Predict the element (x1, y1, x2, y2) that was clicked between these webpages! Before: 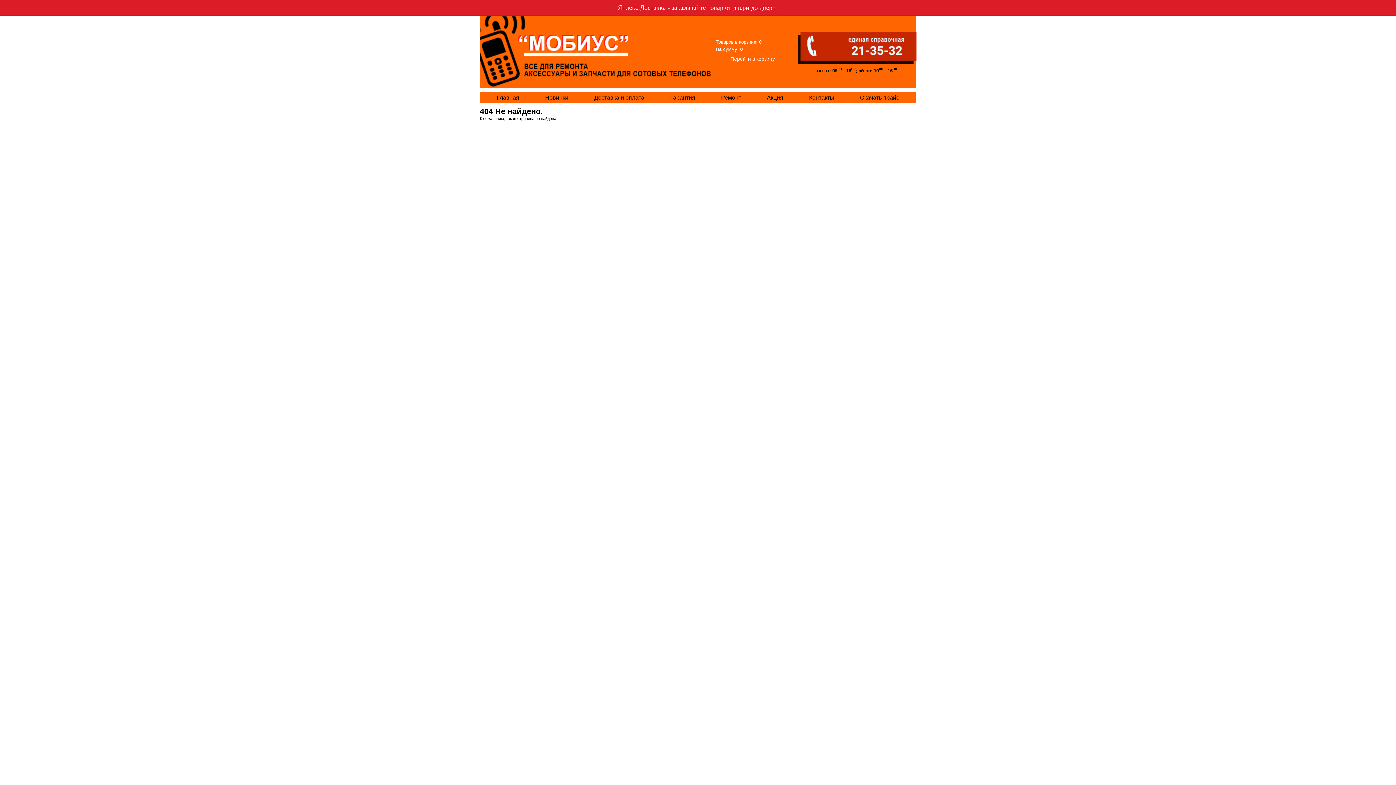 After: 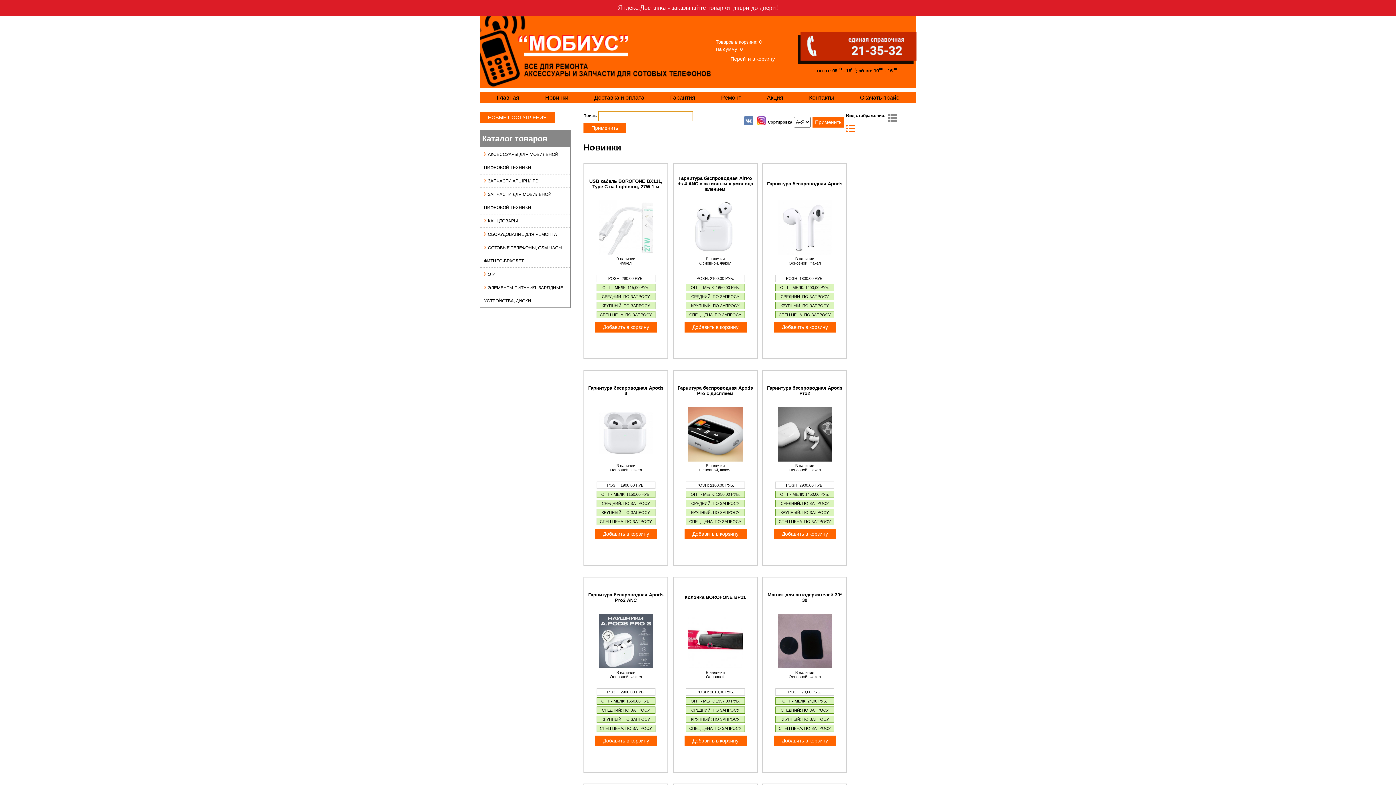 Action: bbox: (484, 92, 532, 103) label: Главная